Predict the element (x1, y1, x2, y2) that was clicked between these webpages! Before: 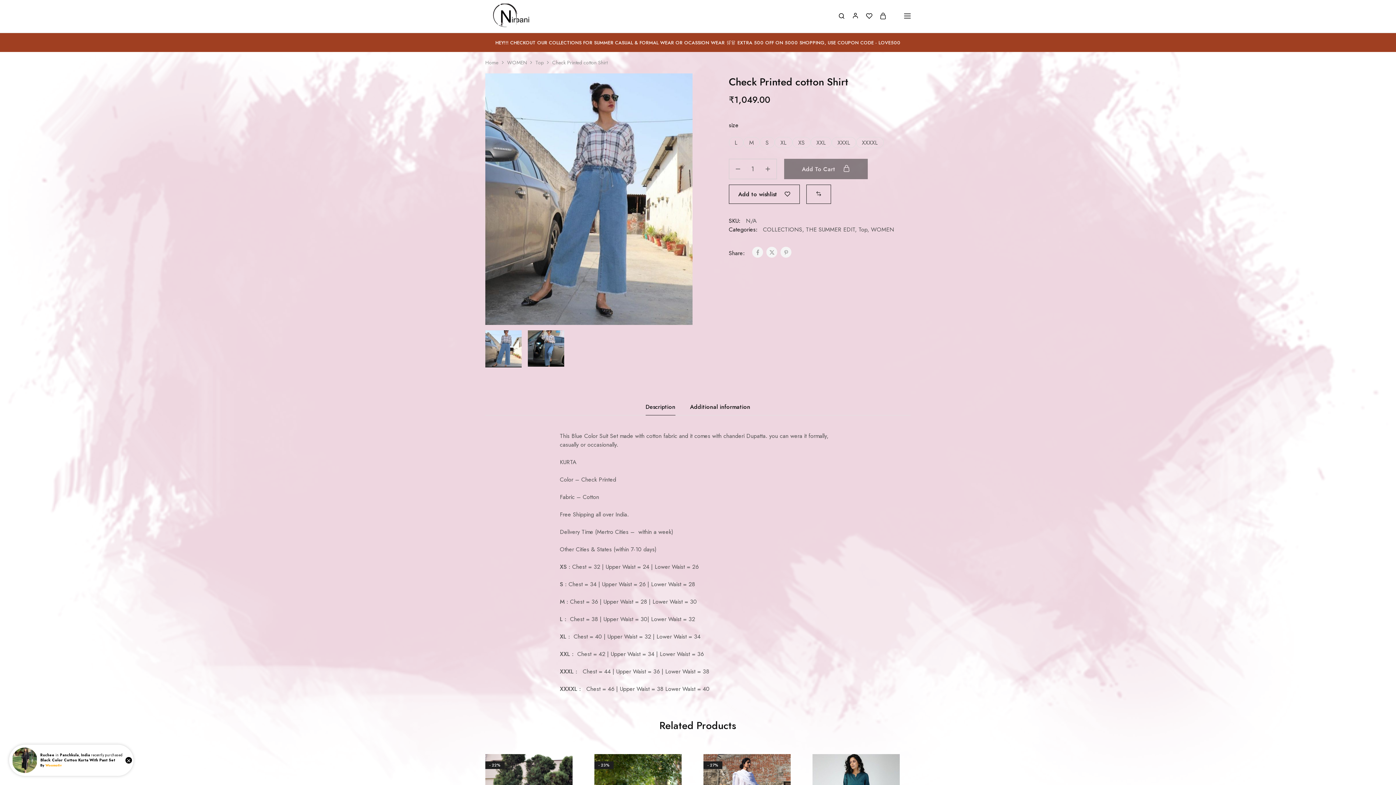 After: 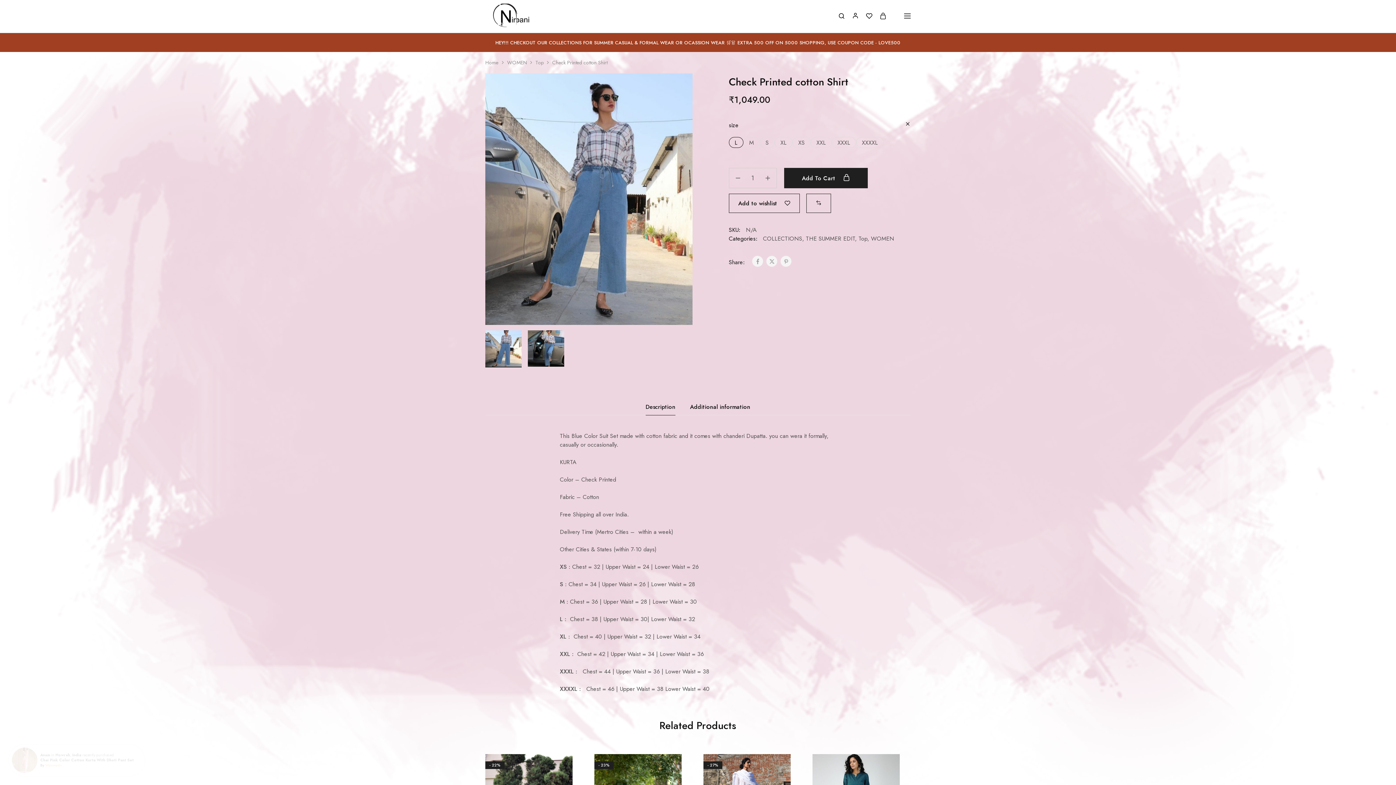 Action: label: L bbox: (729, 137, 743, 148)